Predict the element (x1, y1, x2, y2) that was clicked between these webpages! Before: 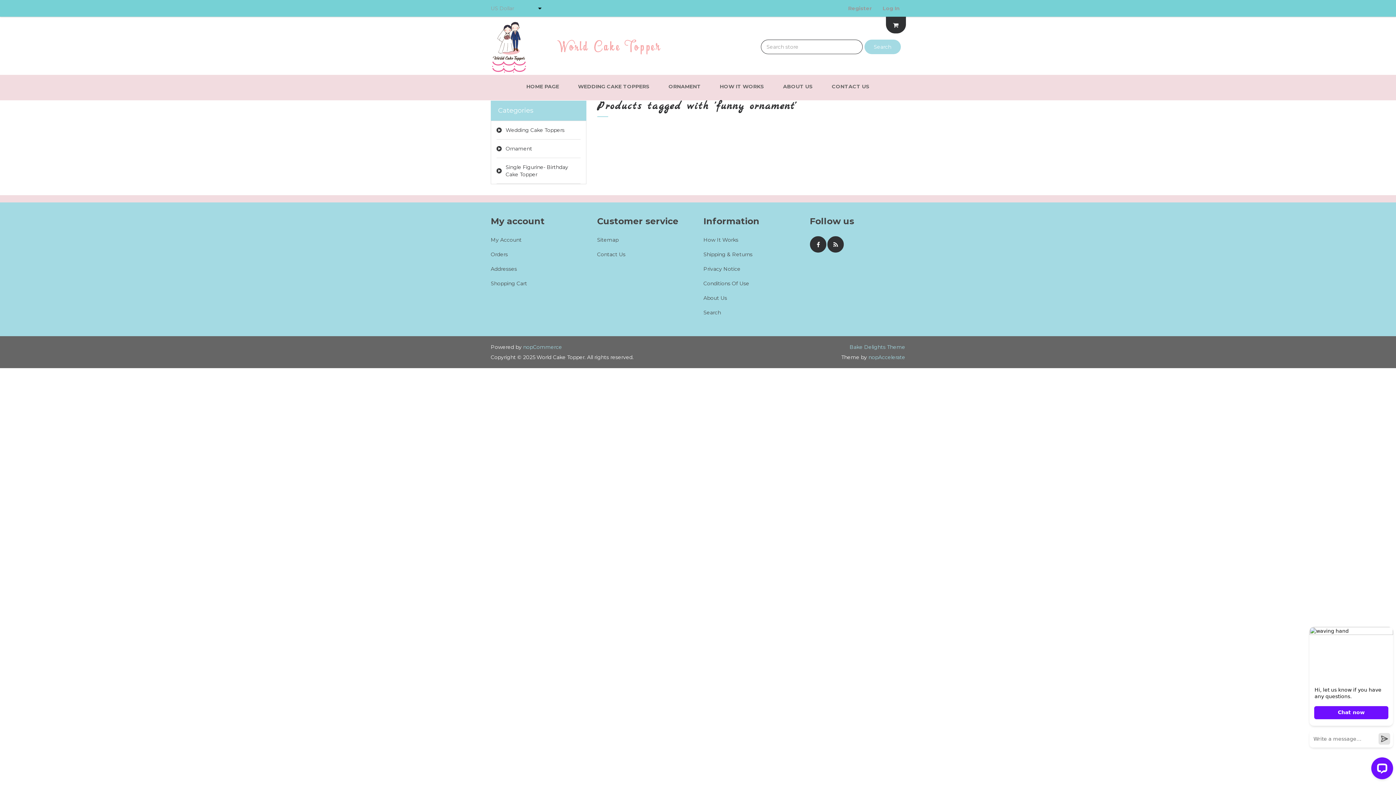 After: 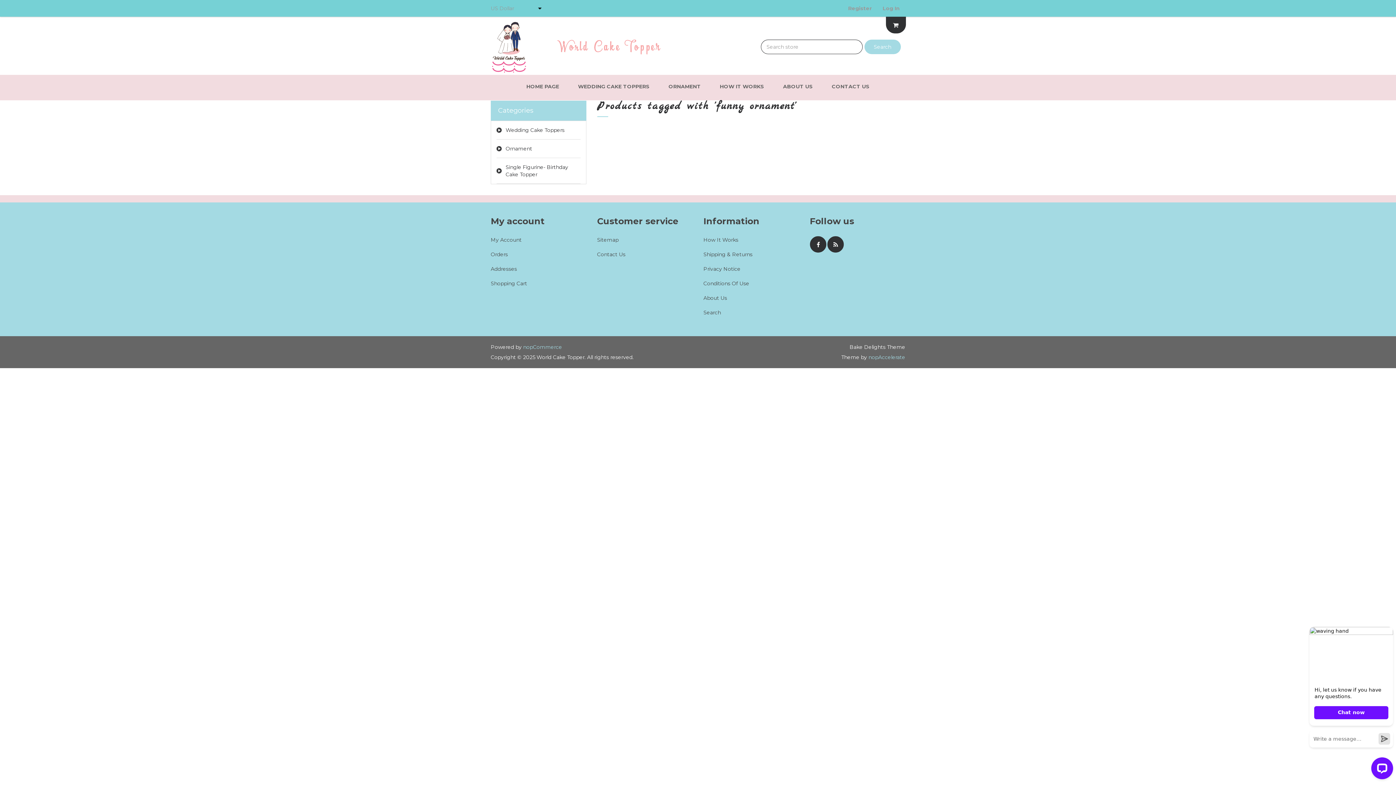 Action: label: Bake Delights Theme bbox: (849, 343, 905, 350)